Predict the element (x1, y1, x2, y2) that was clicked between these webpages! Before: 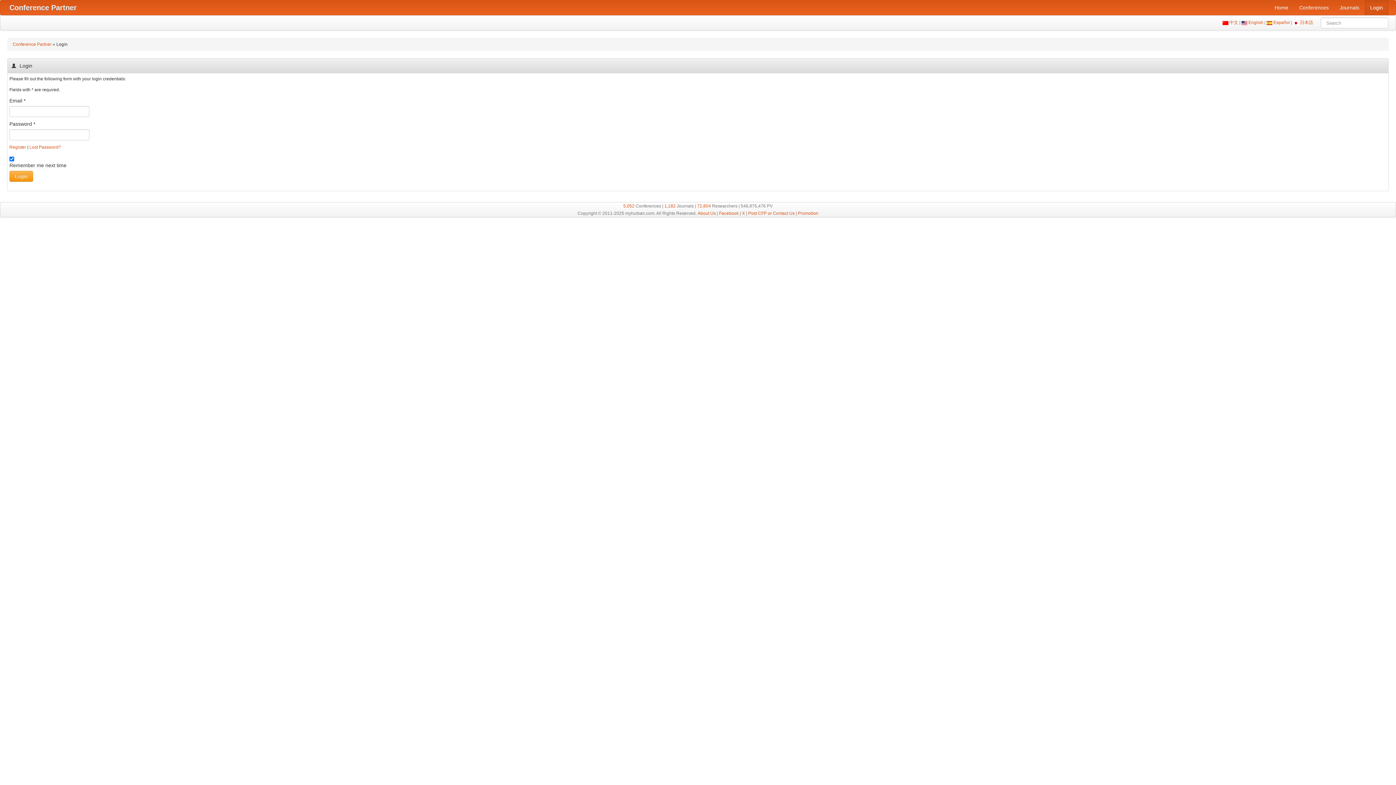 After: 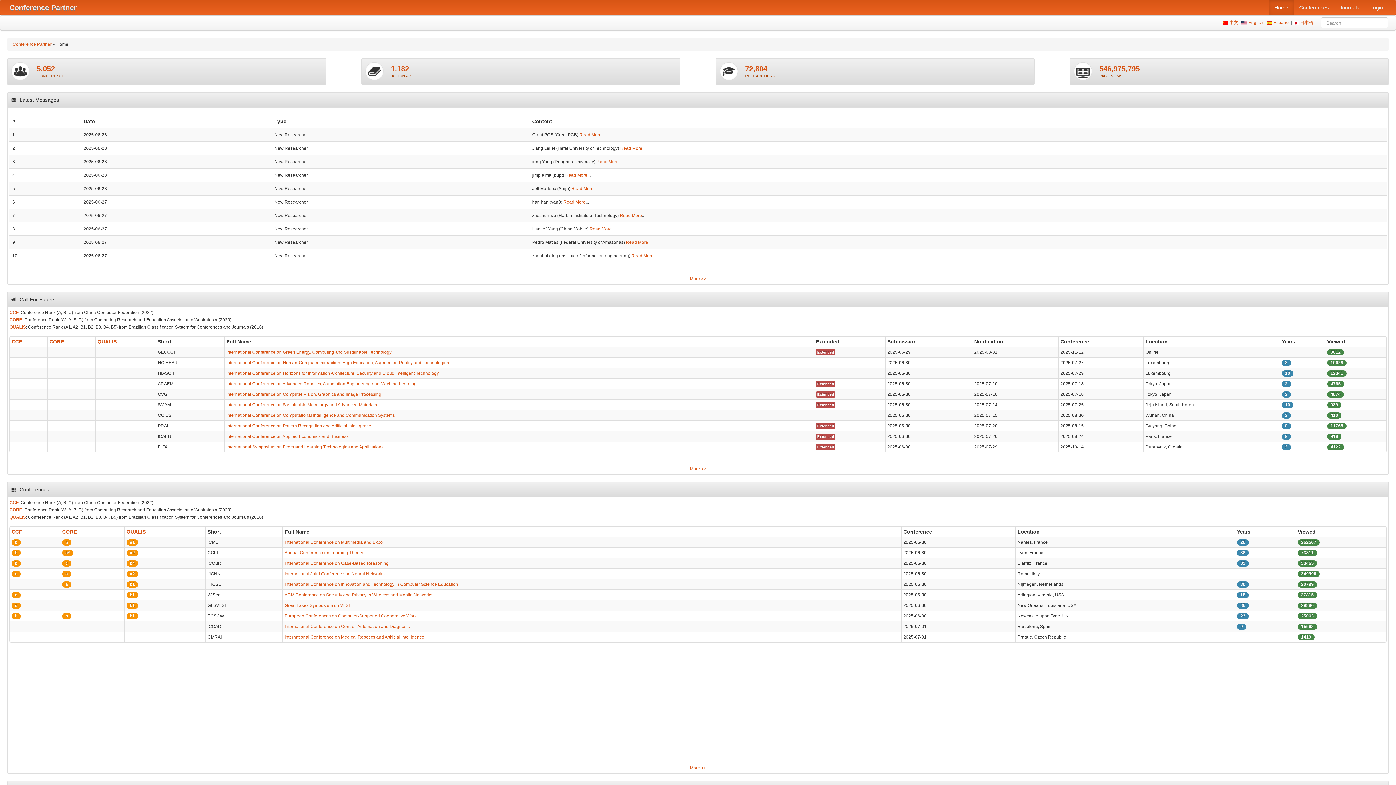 Action: bbox: (12, 41, 51, 46) label: Conference Partner